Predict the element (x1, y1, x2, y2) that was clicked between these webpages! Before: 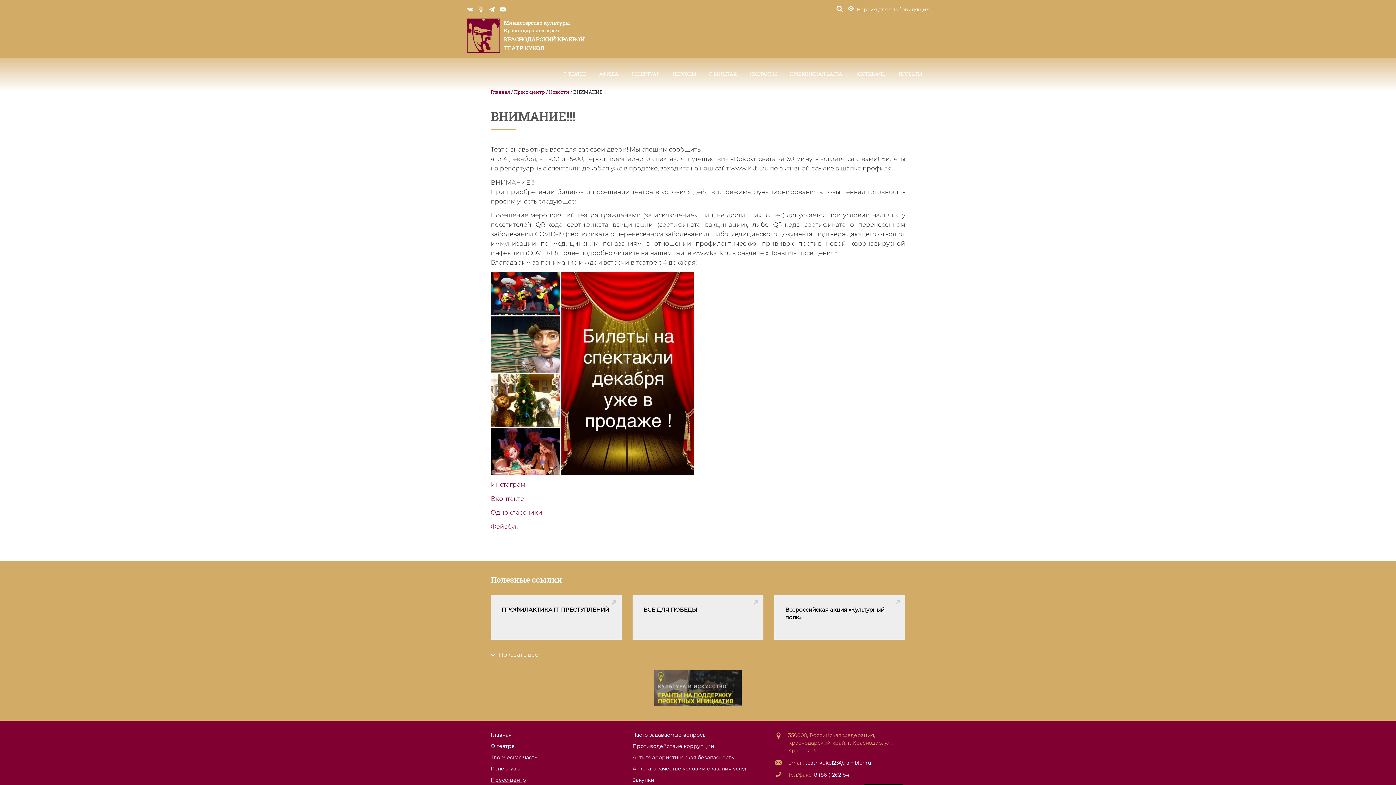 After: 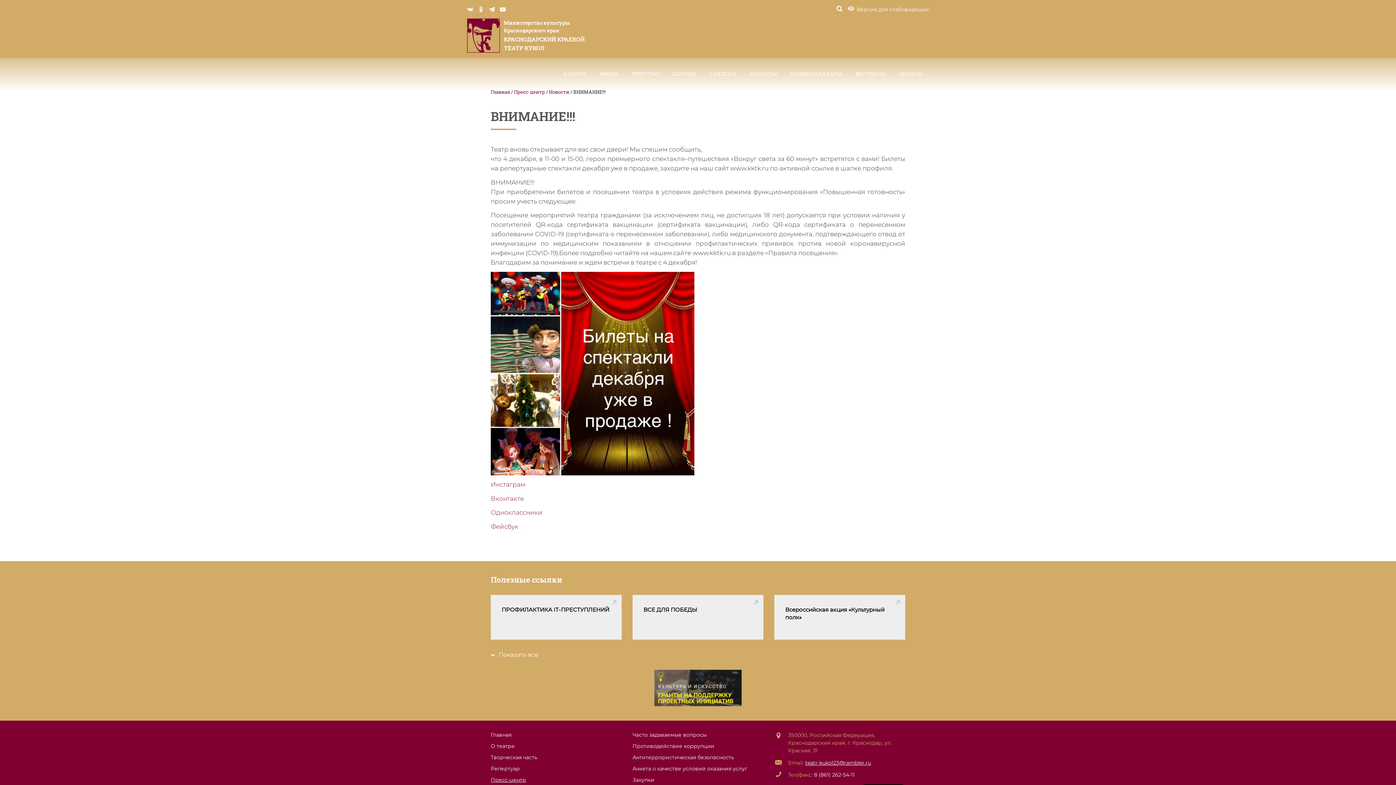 Action: bbox: (805, 759, 871, 766) label: teatr-kukol23@rambler.ru